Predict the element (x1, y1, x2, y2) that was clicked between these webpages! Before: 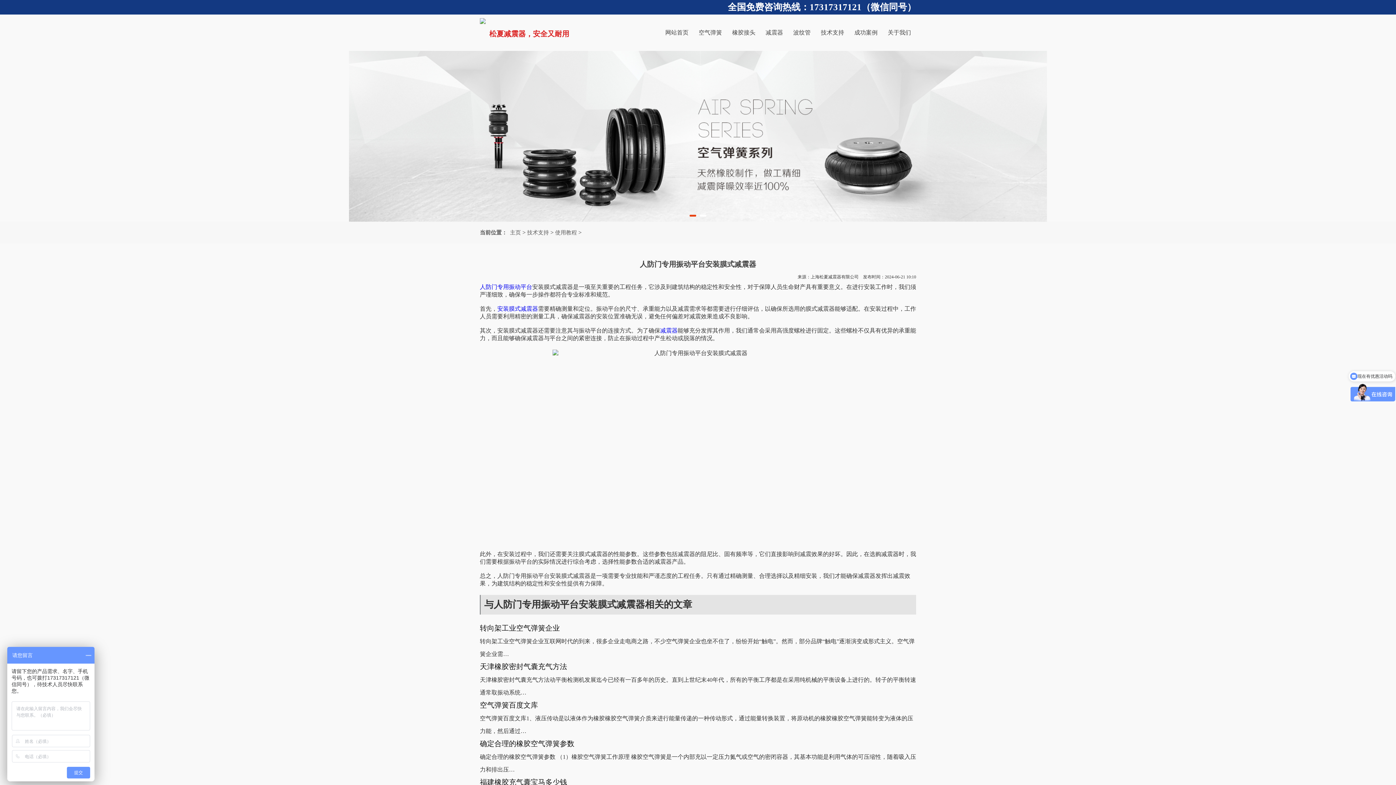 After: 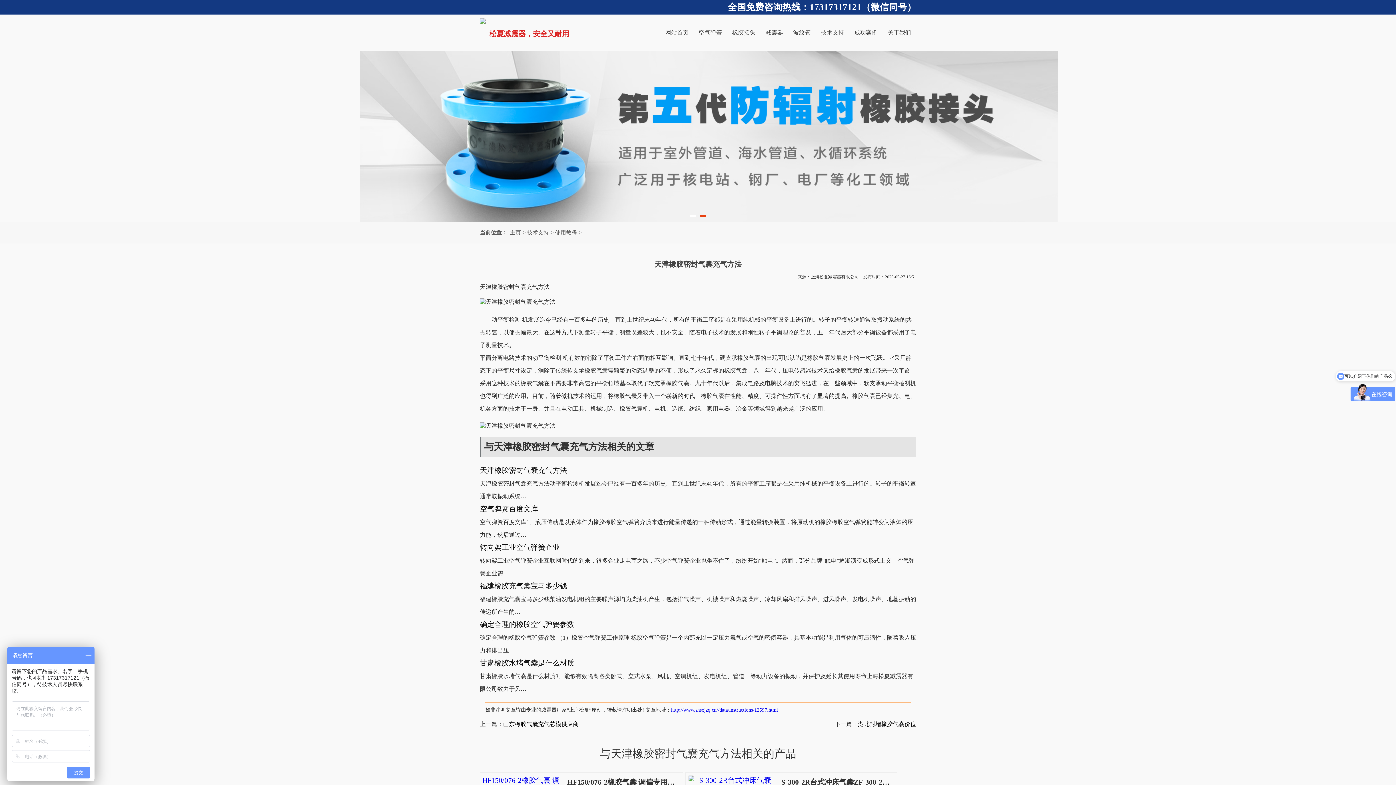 Action: bbox: (480, 662, 567, 670) label: 天津橡胶密封气囊充气方法